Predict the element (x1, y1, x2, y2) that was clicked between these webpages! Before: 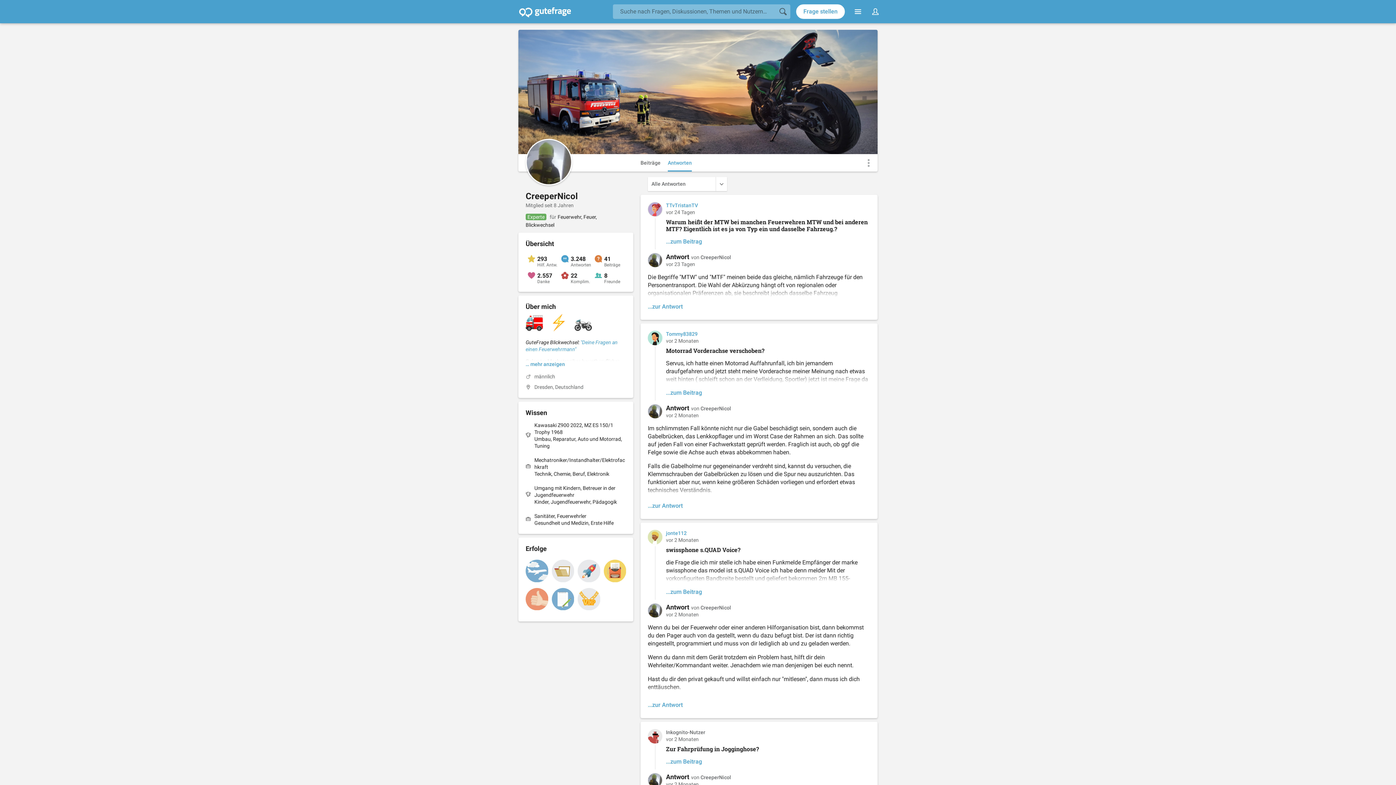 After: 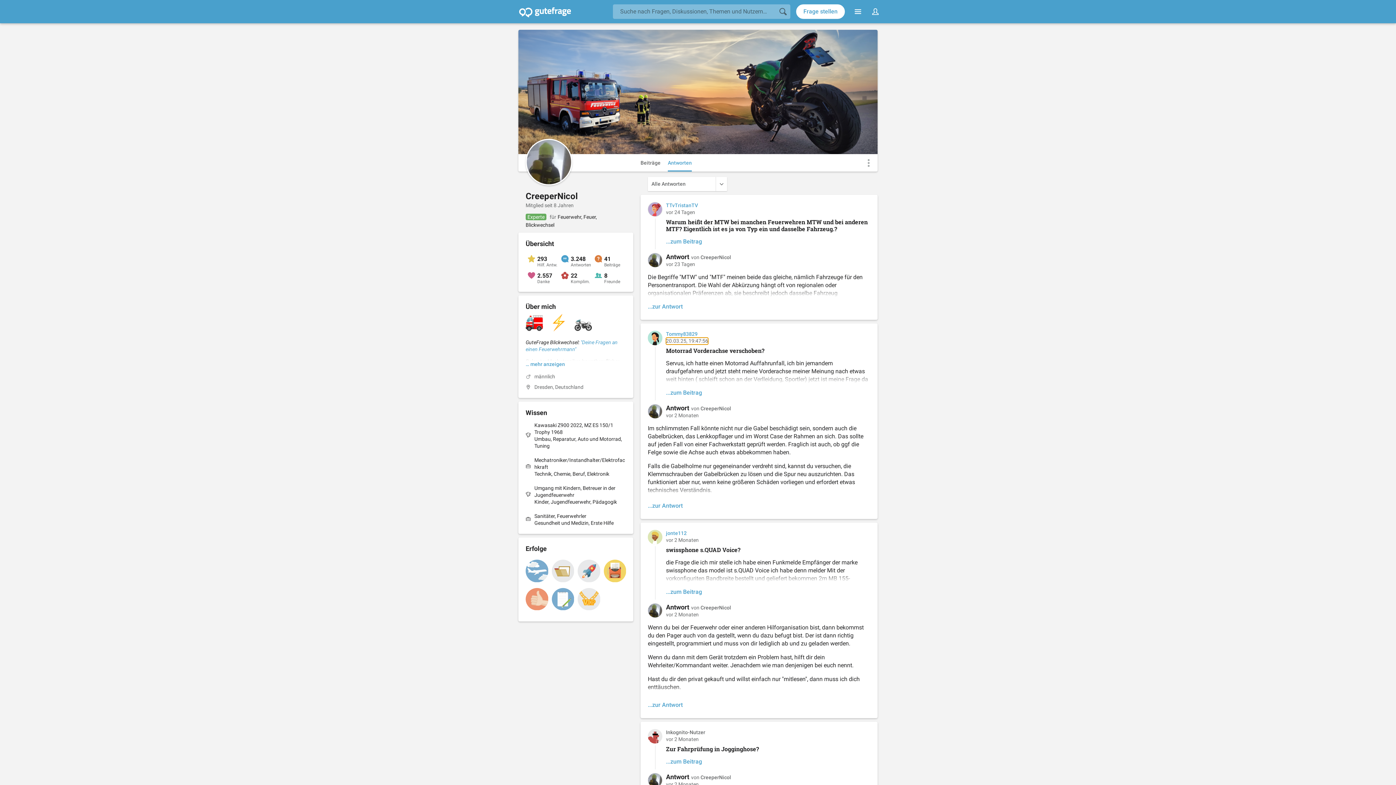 Action: bbox: (666, 337, 698, 344) label: vor 2 Monaten